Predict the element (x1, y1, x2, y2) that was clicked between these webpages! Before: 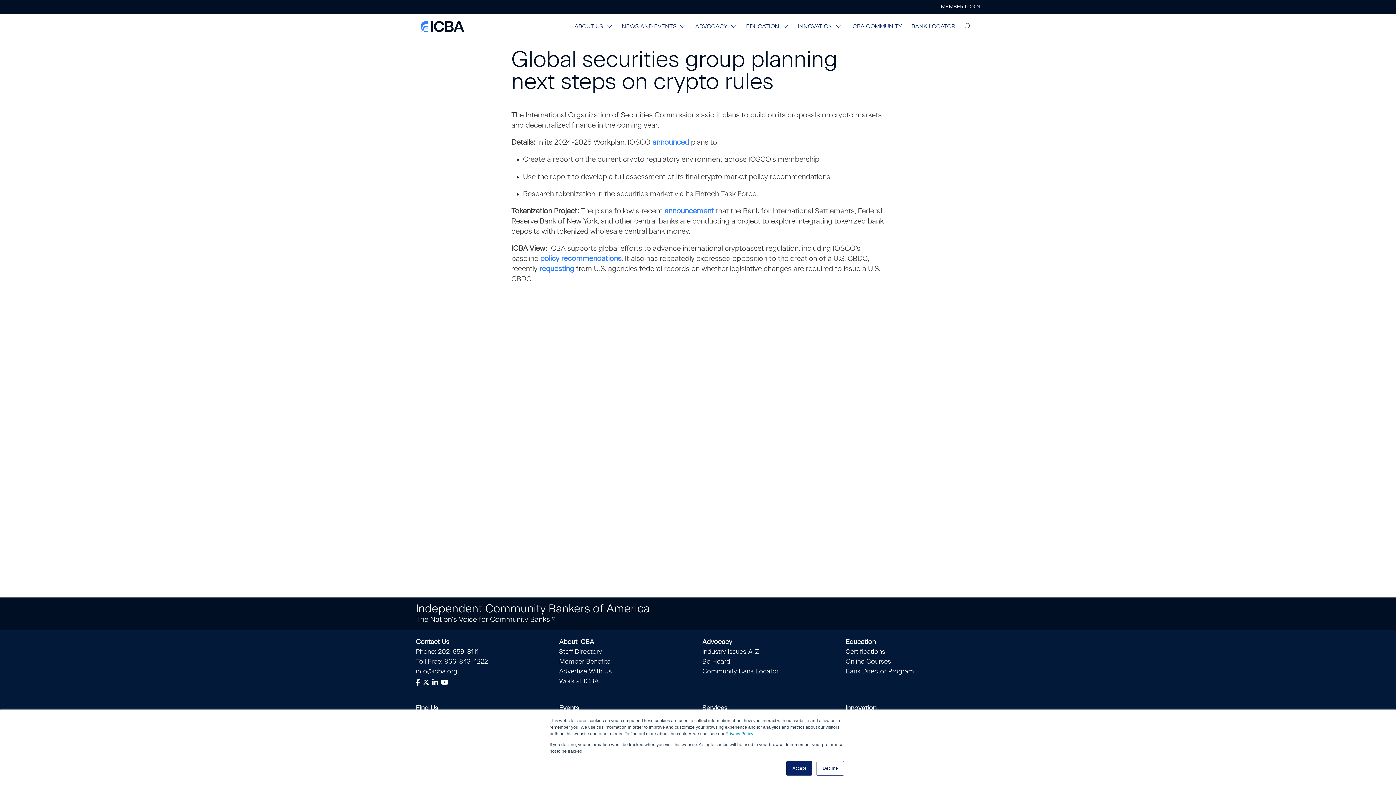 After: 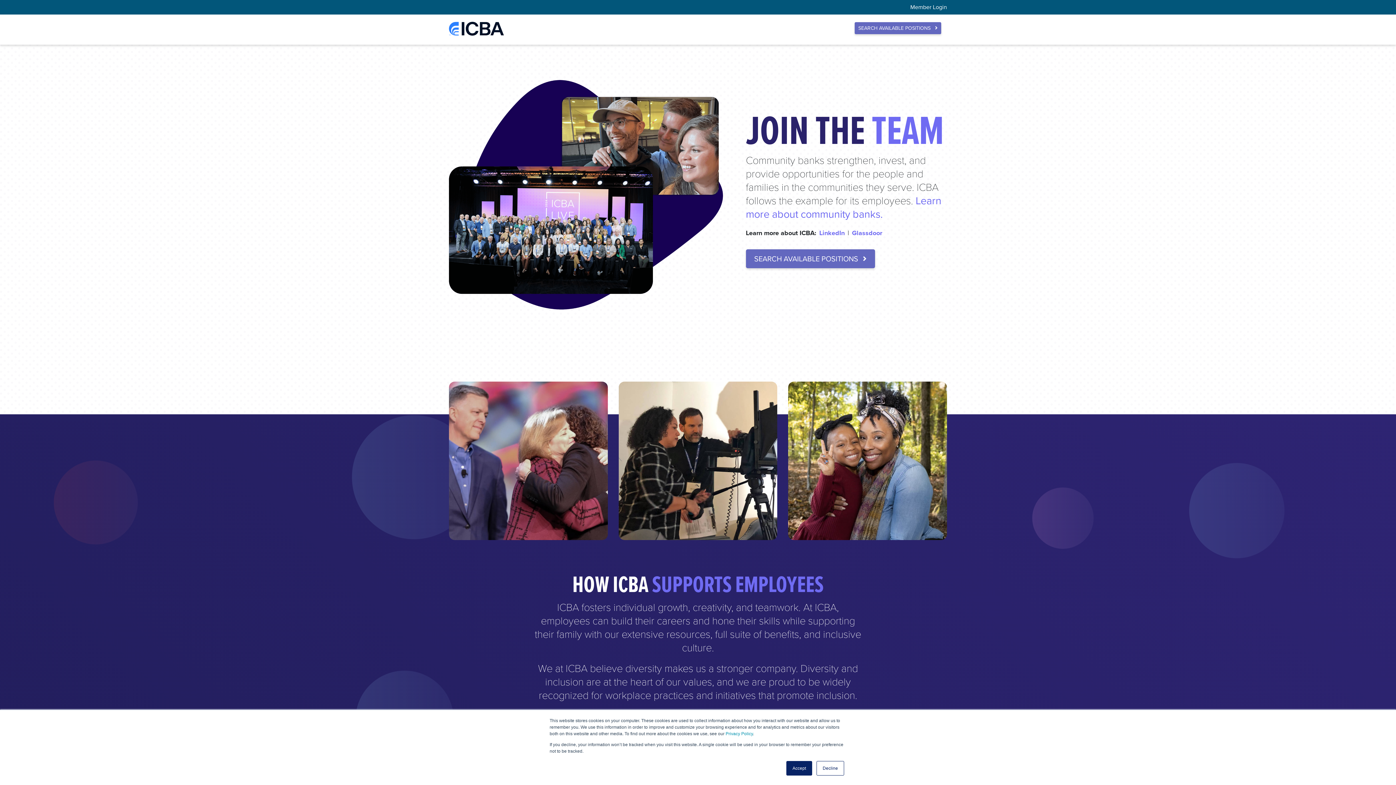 Action: bbox: (559, 677, 598, 685) label: Work at ICBA